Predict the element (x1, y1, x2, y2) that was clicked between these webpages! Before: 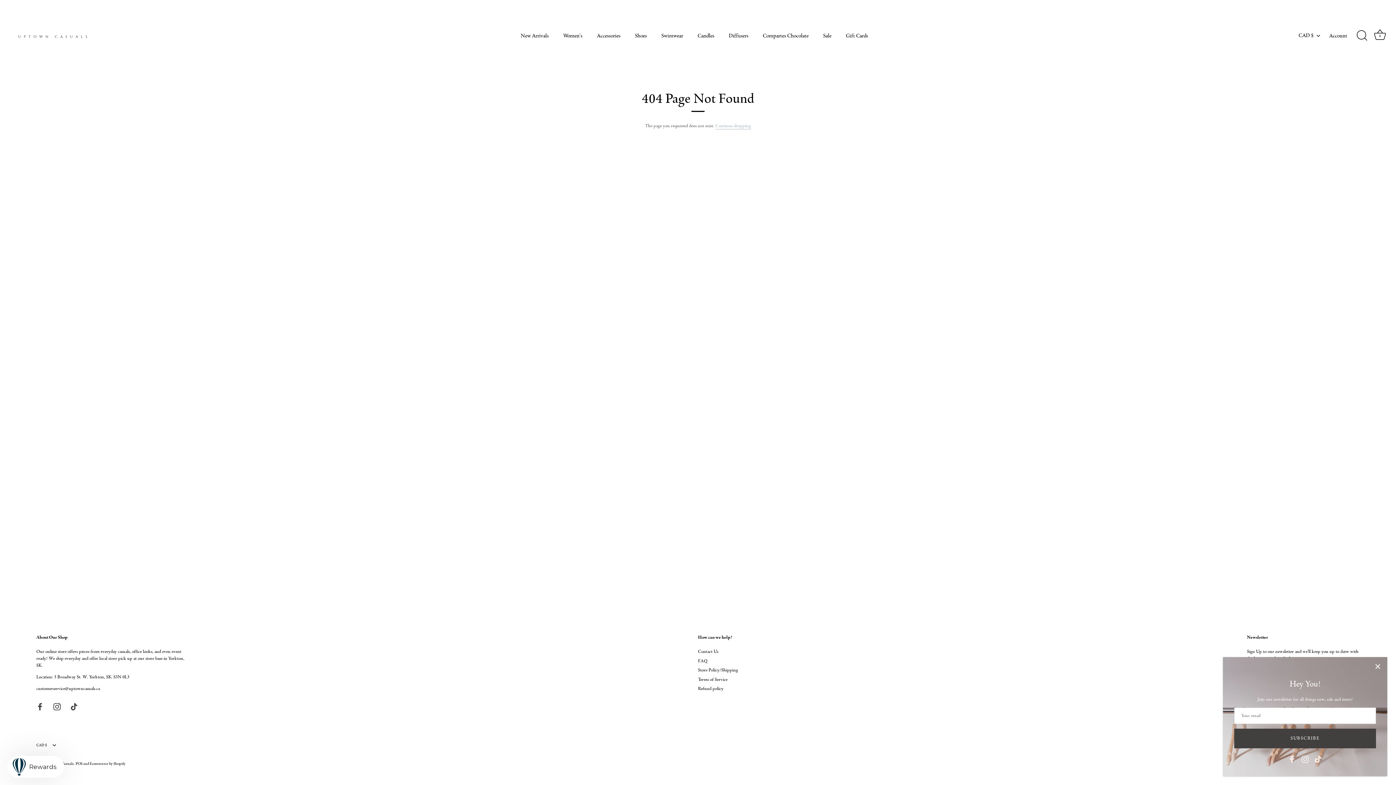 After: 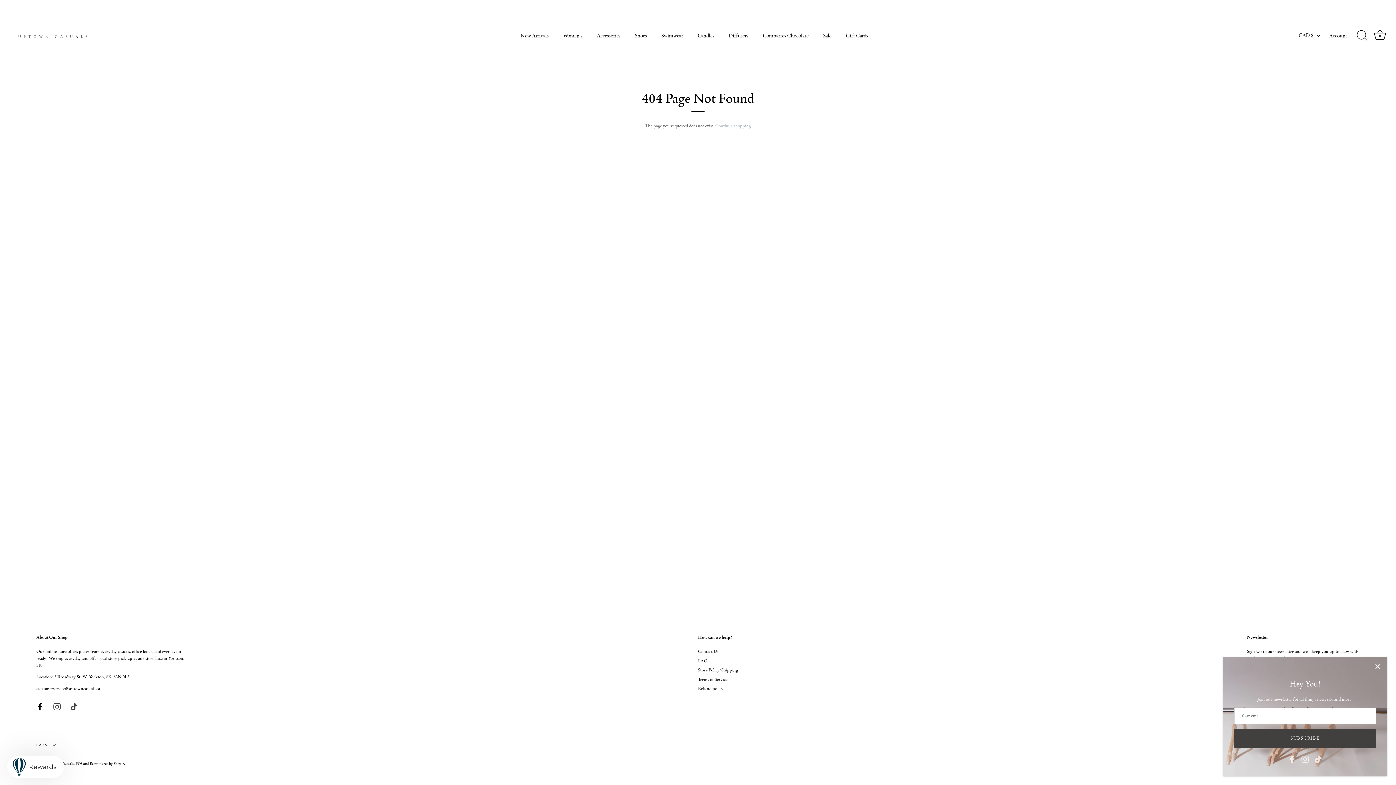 Action: bbox: (36, 703, 43, 710) label: Facebook